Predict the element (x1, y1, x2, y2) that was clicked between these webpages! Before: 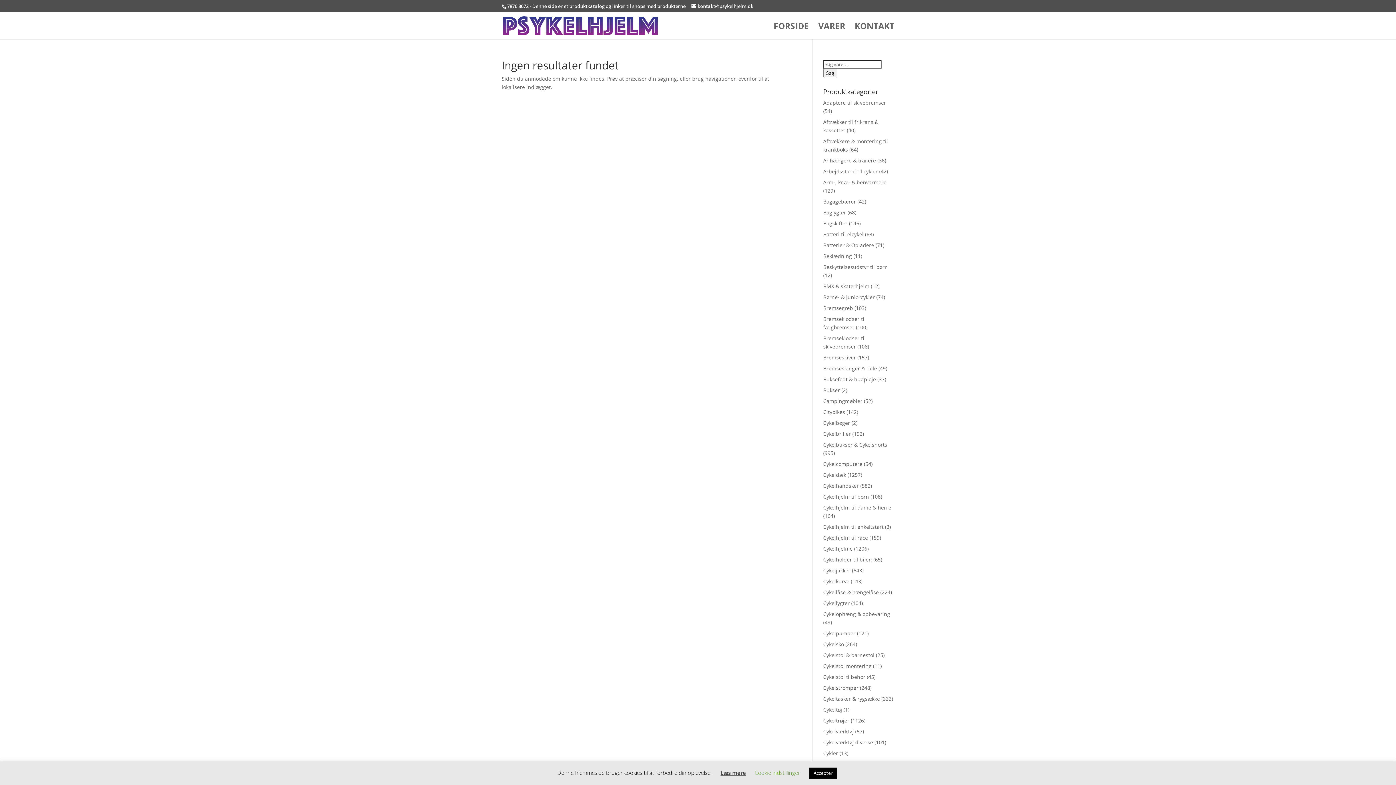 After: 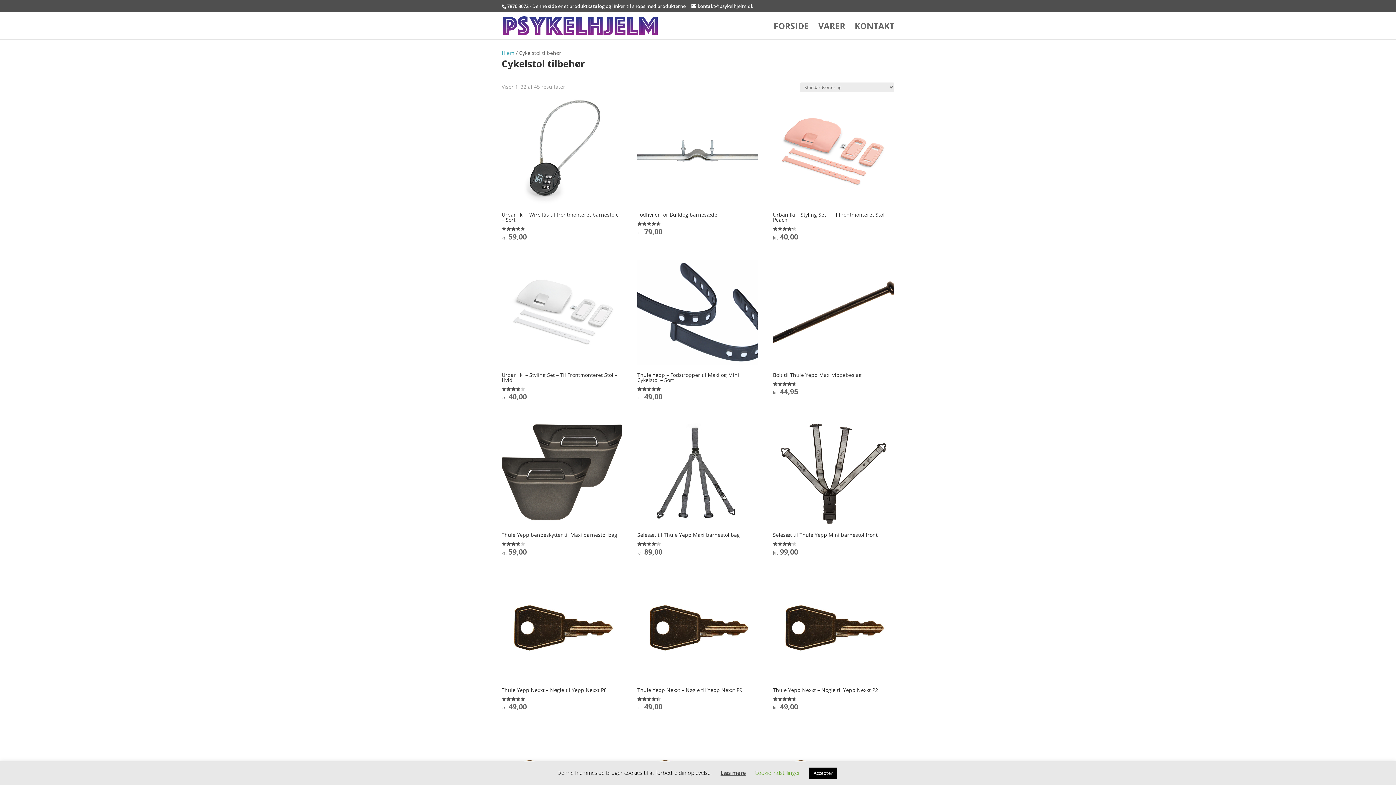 Action: bbox: (823, 673, 865, 680) label: Cykelstol tilbehør